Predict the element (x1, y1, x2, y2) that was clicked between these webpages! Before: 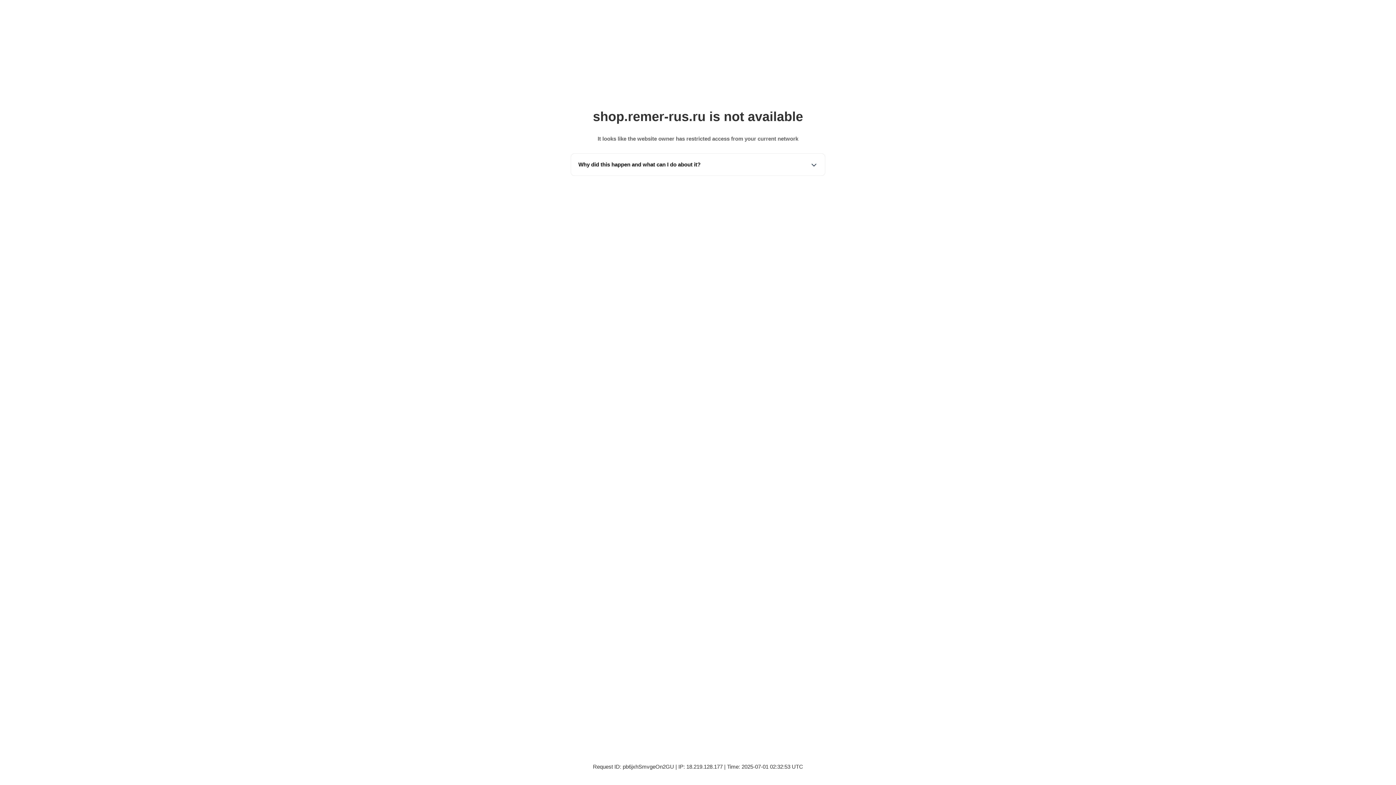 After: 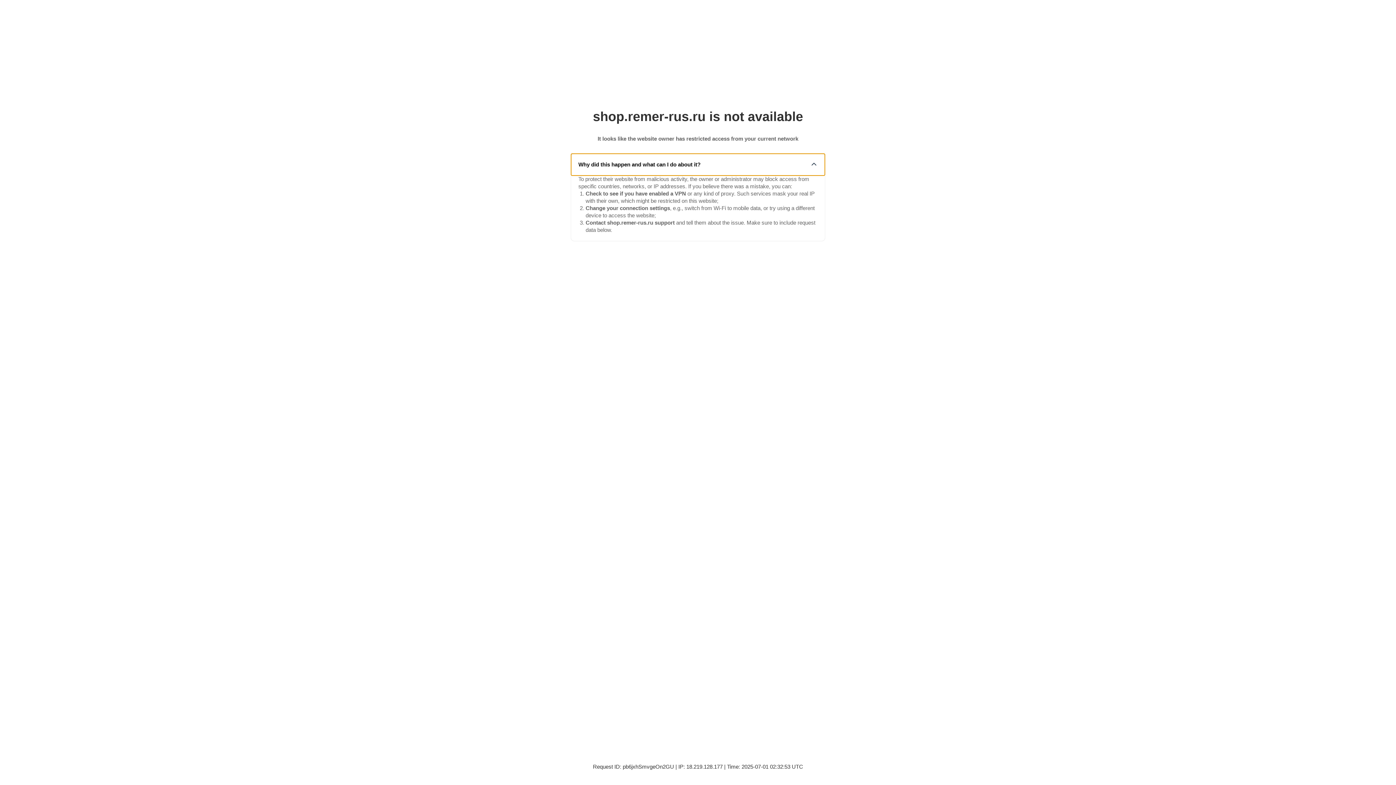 Action: label: Why did this happen and what can I do about it? bbox: (571, 153, 825, 175)